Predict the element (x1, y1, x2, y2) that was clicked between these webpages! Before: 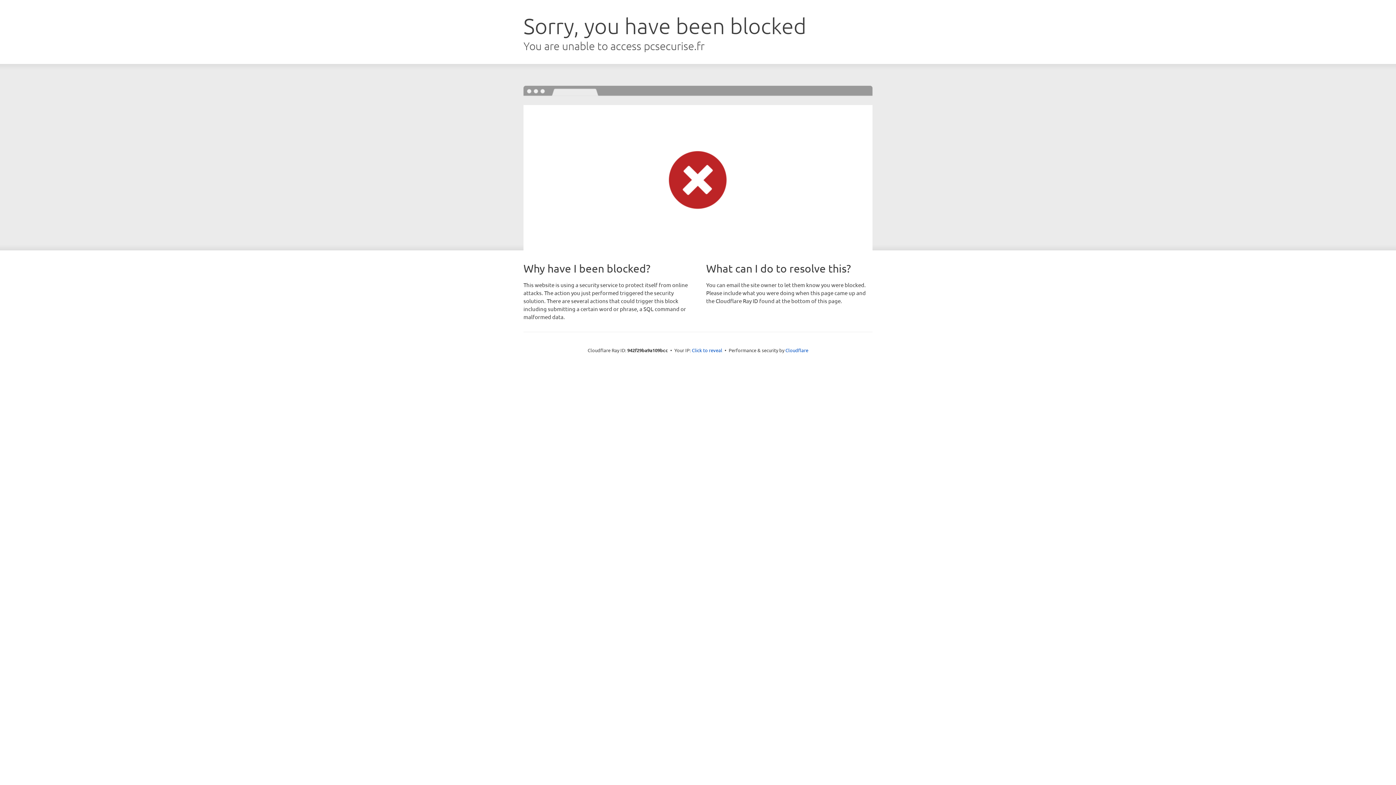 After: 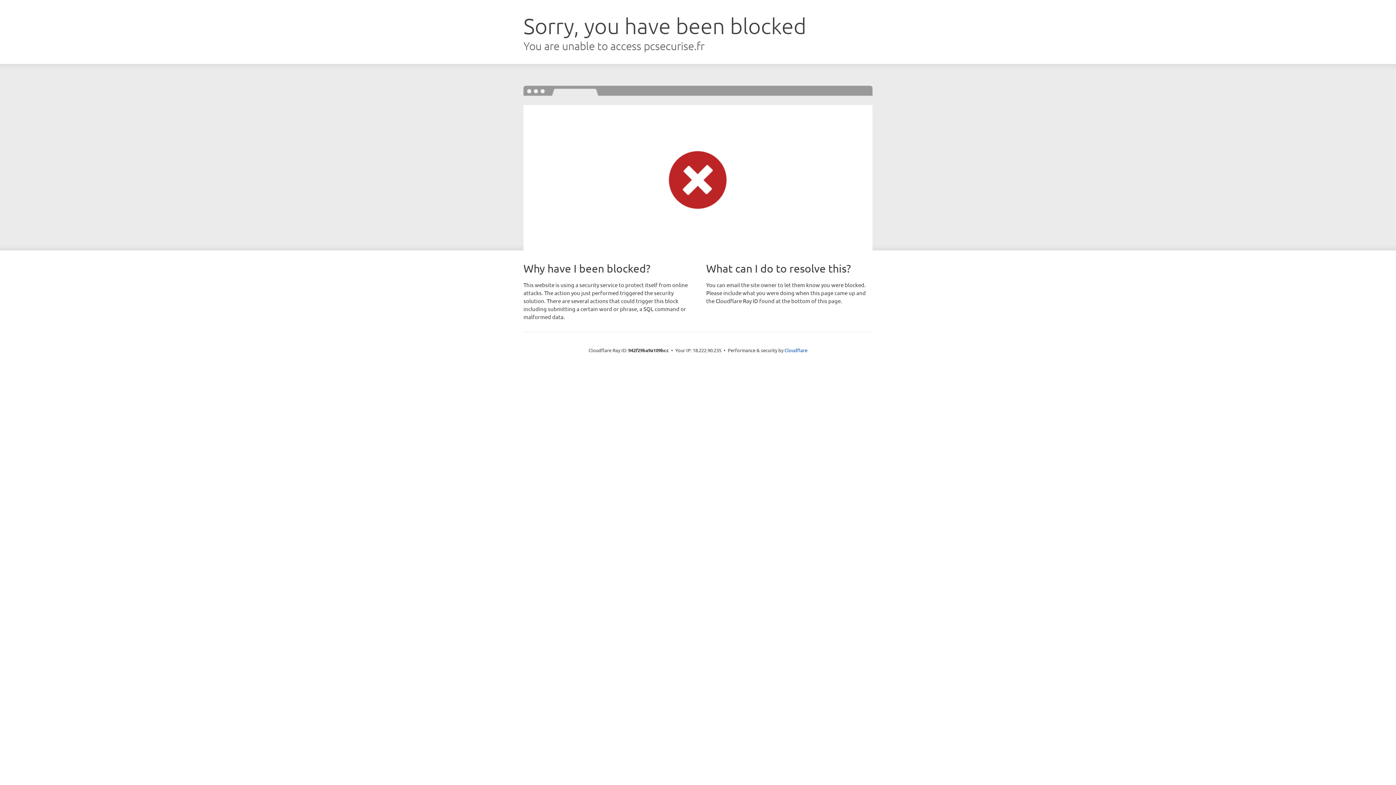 Action: label: Click to reveal bbox: (692, 346, 722, 353)